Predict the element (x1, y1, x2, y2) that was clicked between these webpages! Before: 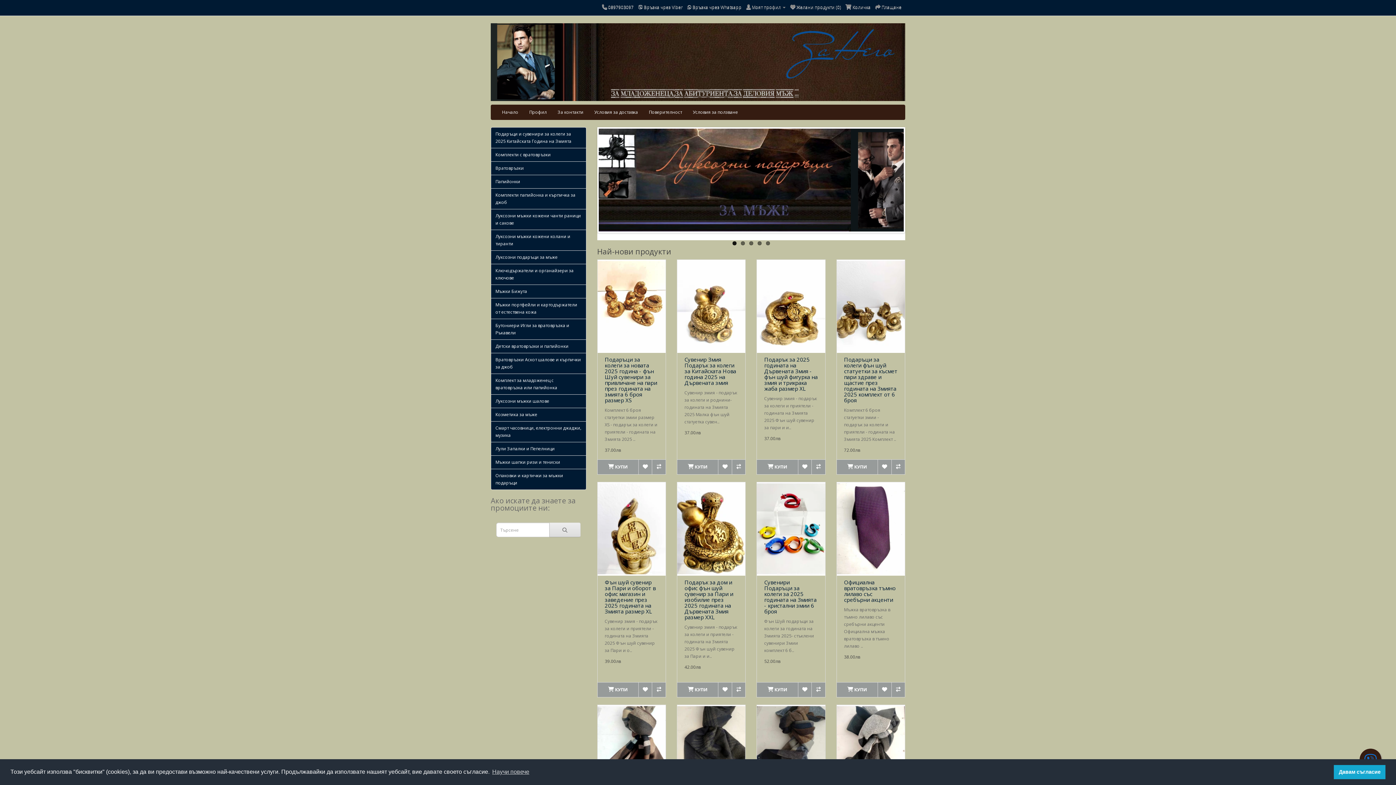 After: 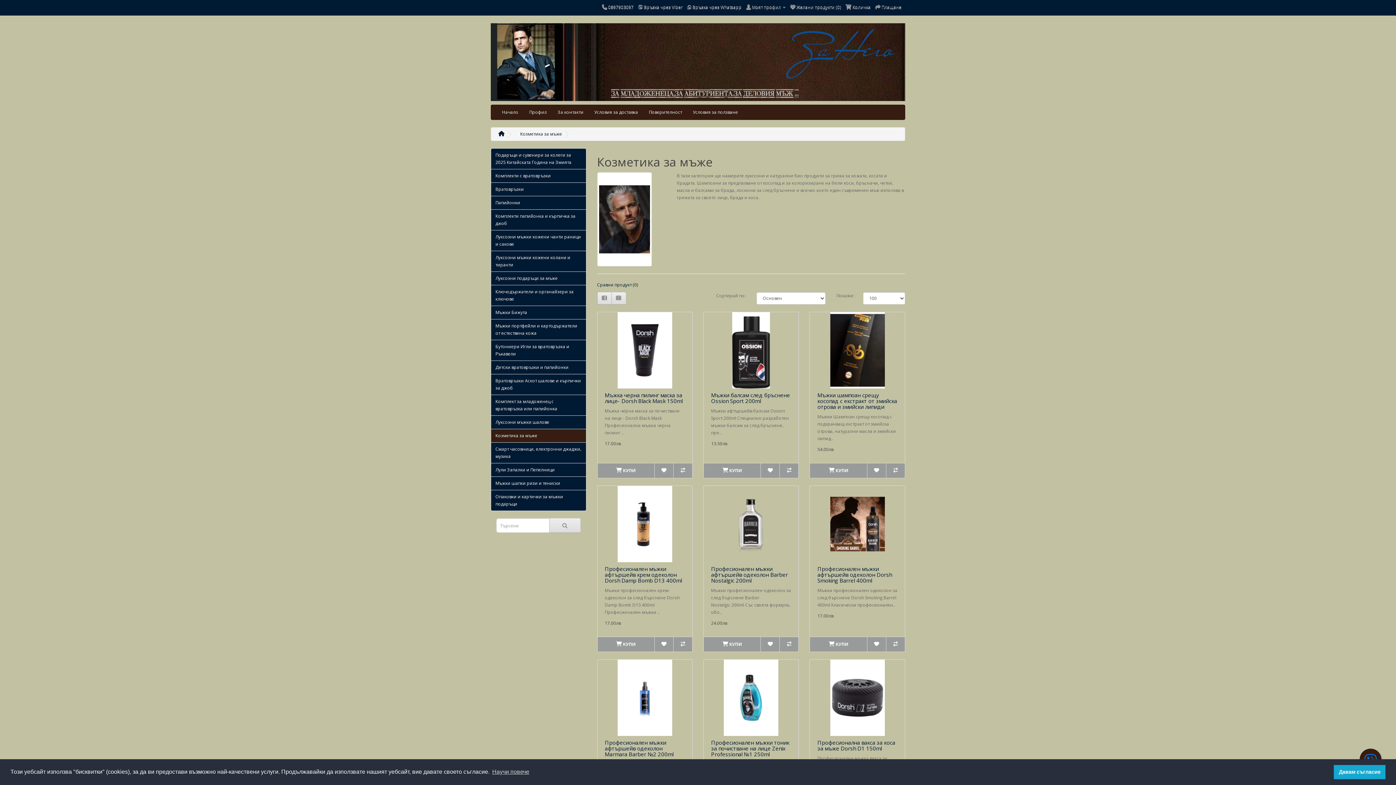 Action: label: Козметика за мъже bbox: (490, 408, 586, 421)